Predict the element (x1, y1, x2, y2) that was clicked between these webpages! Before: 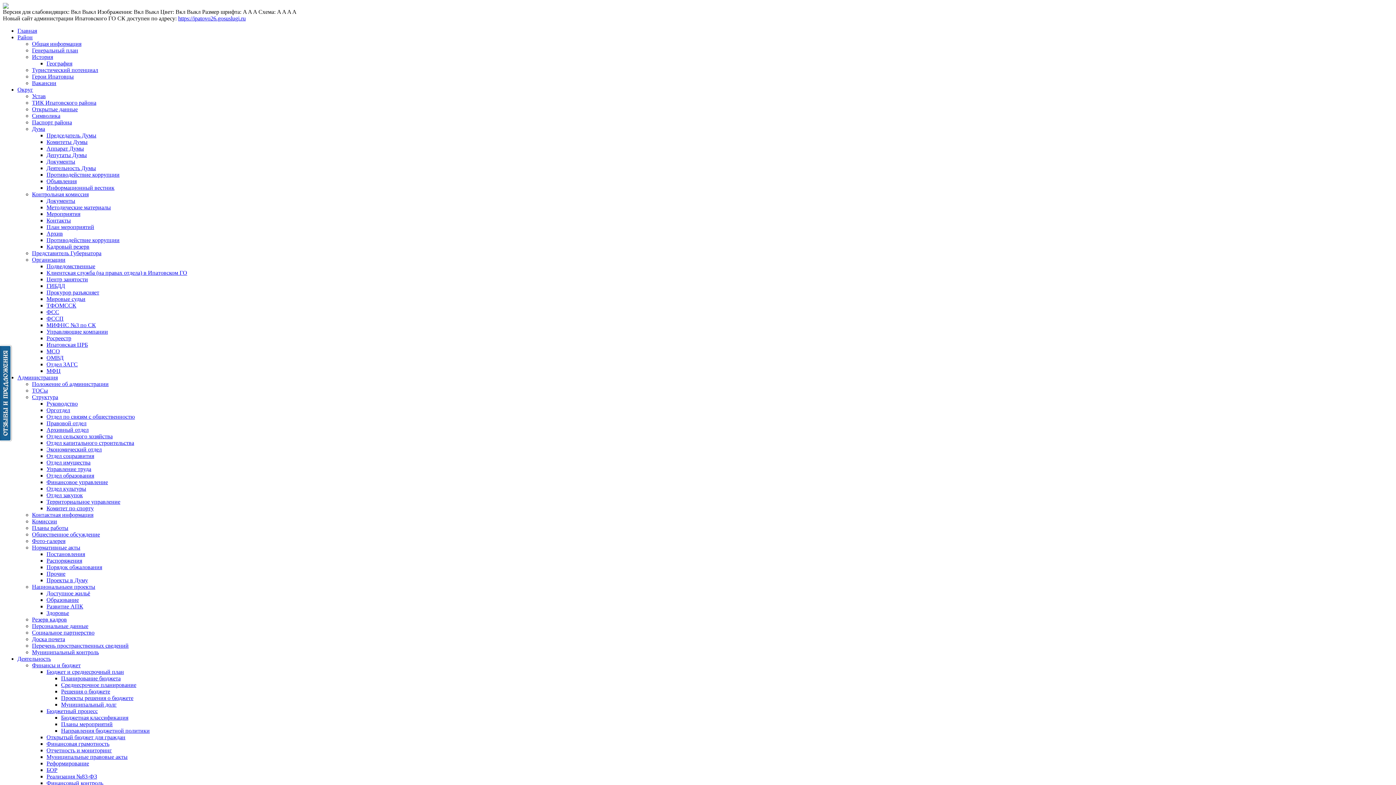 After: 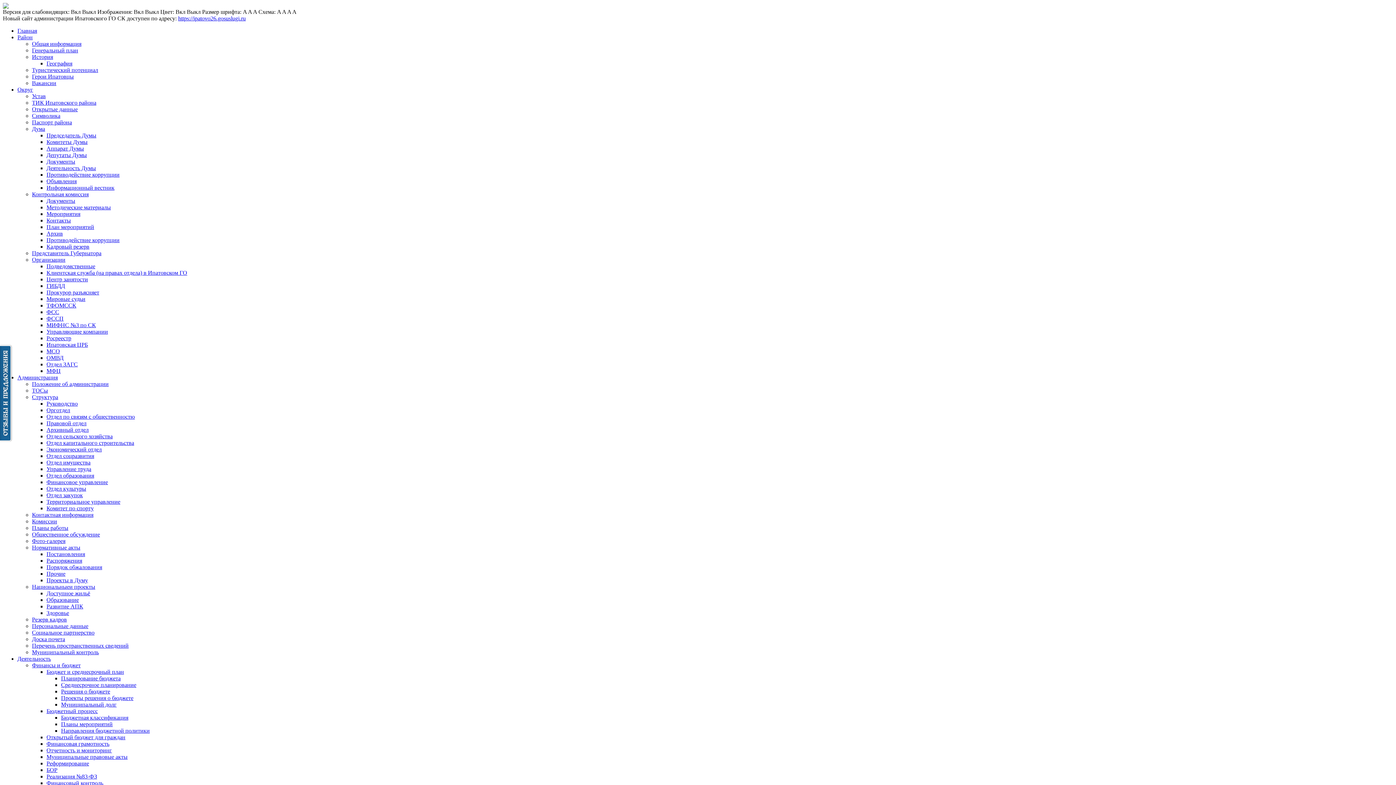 Action: bbox: (46, 505, 93, 511) label: Комитет по спорту